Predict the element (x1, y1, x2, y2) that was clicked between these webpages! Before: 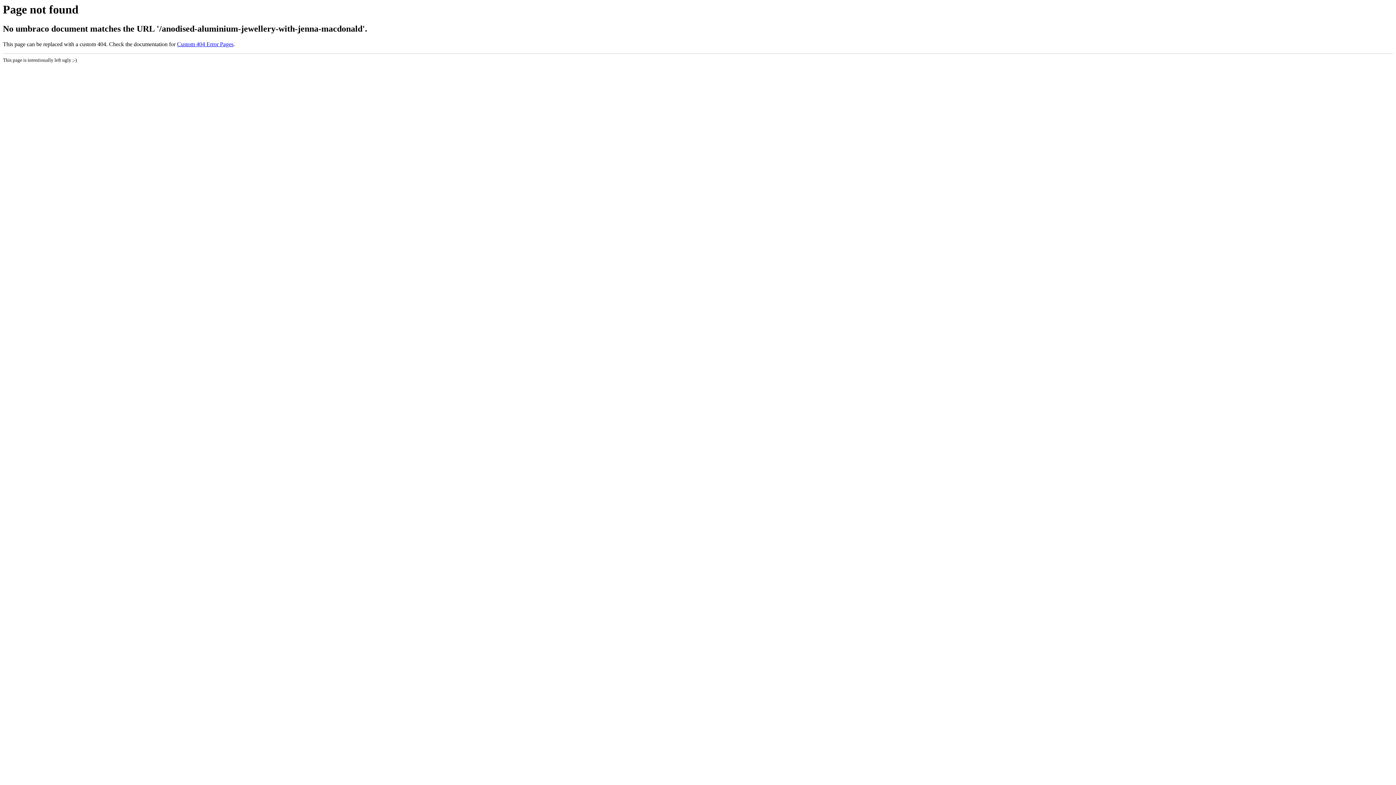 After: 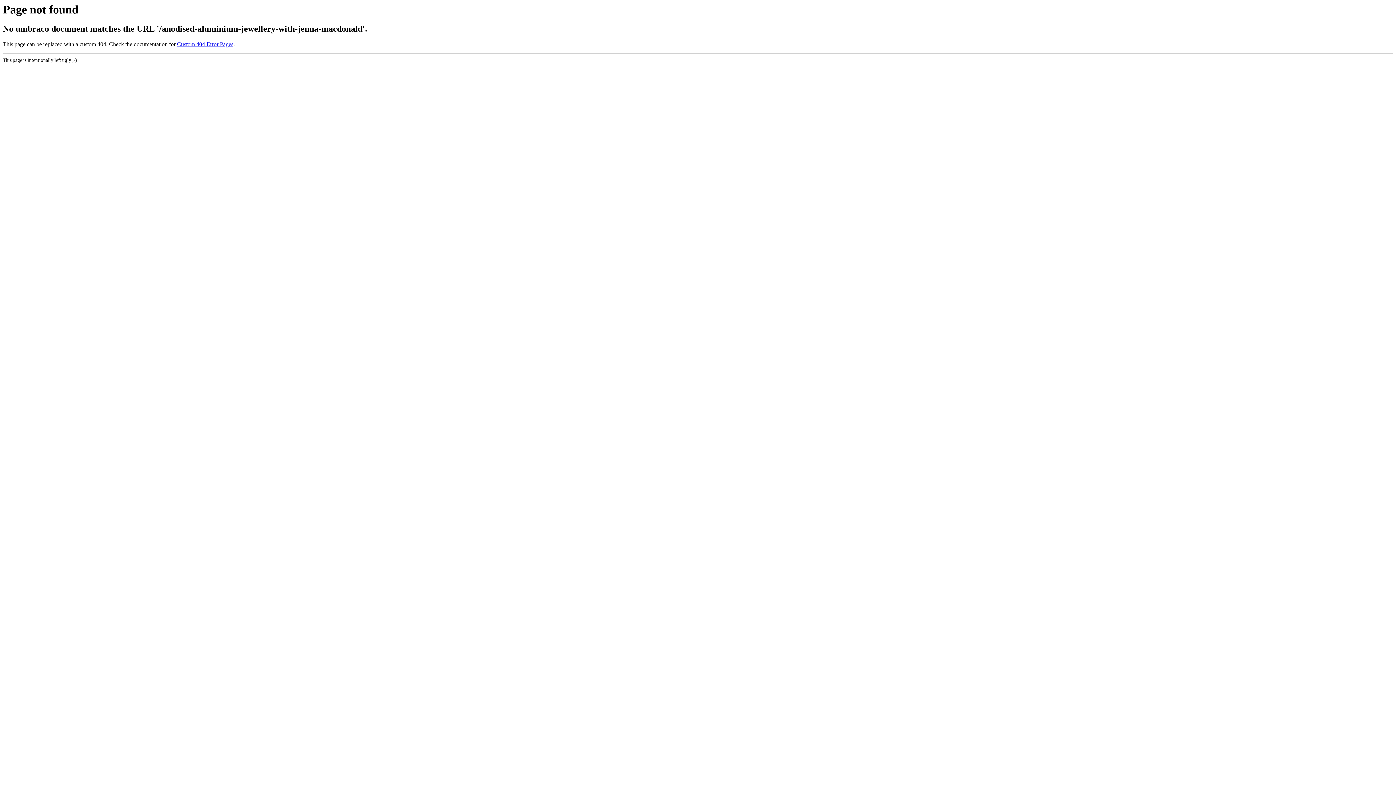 Action: bbox: (177, 41, 233, 47) label: Custom 404 Error Pages